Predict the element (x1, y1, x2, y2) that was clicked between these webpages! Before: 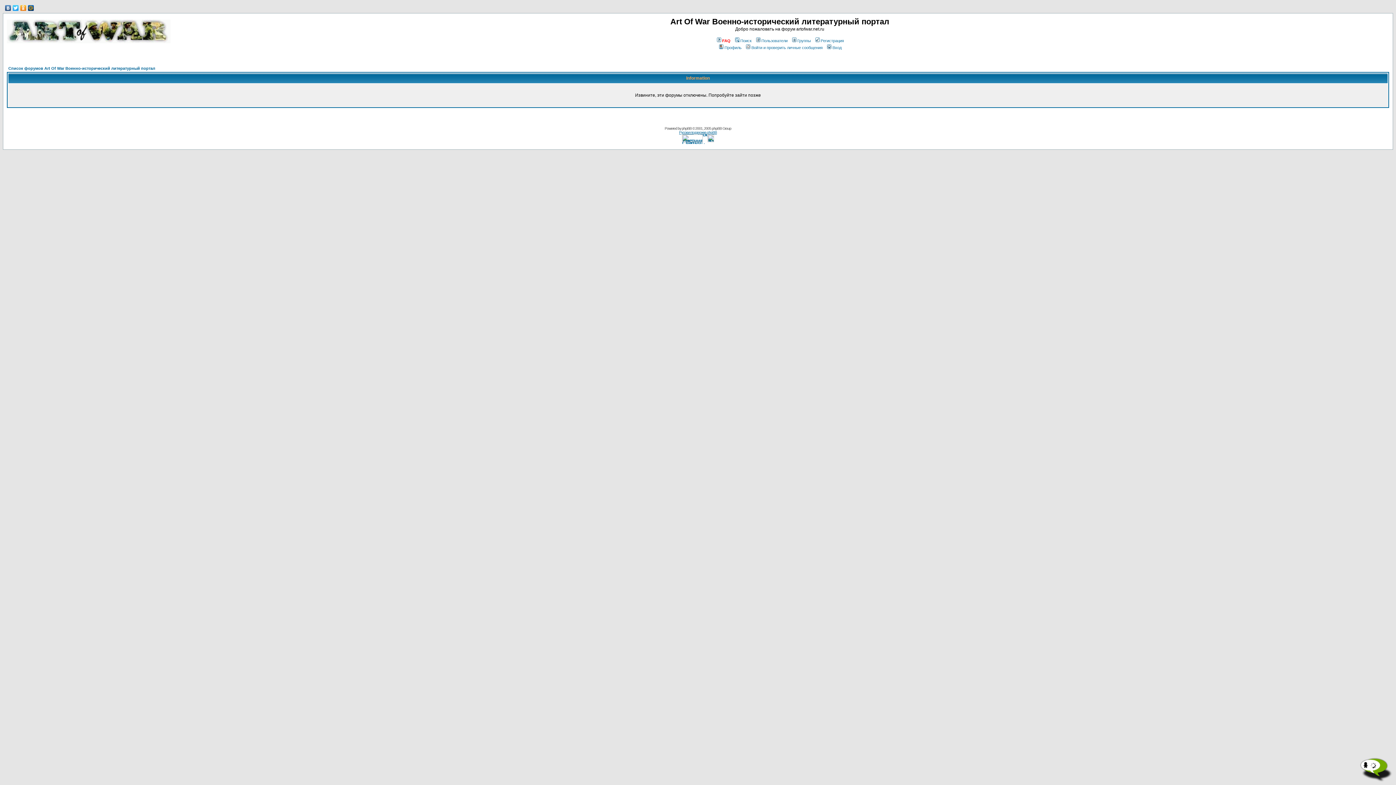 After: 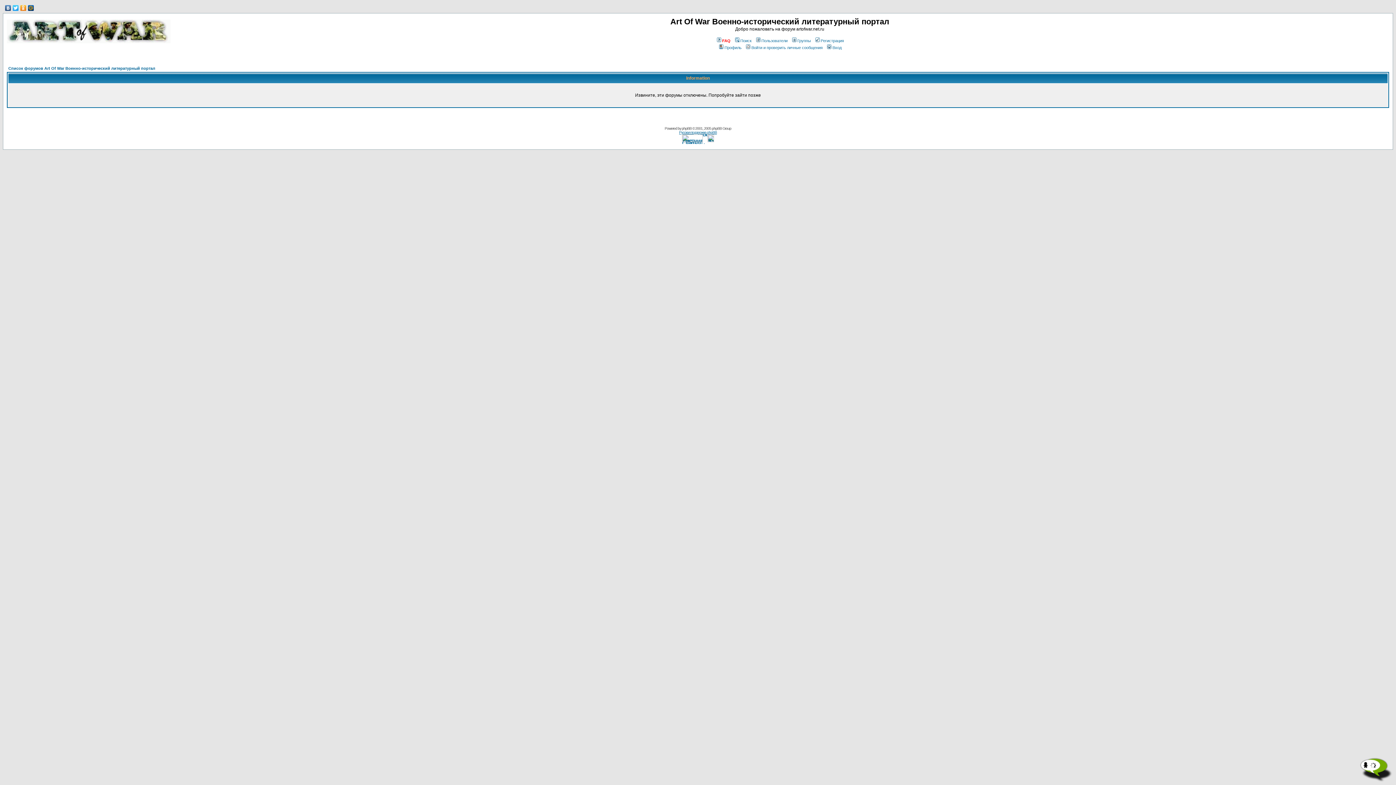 Action: label: FAQ bbox: (715, 38, 730, 42)